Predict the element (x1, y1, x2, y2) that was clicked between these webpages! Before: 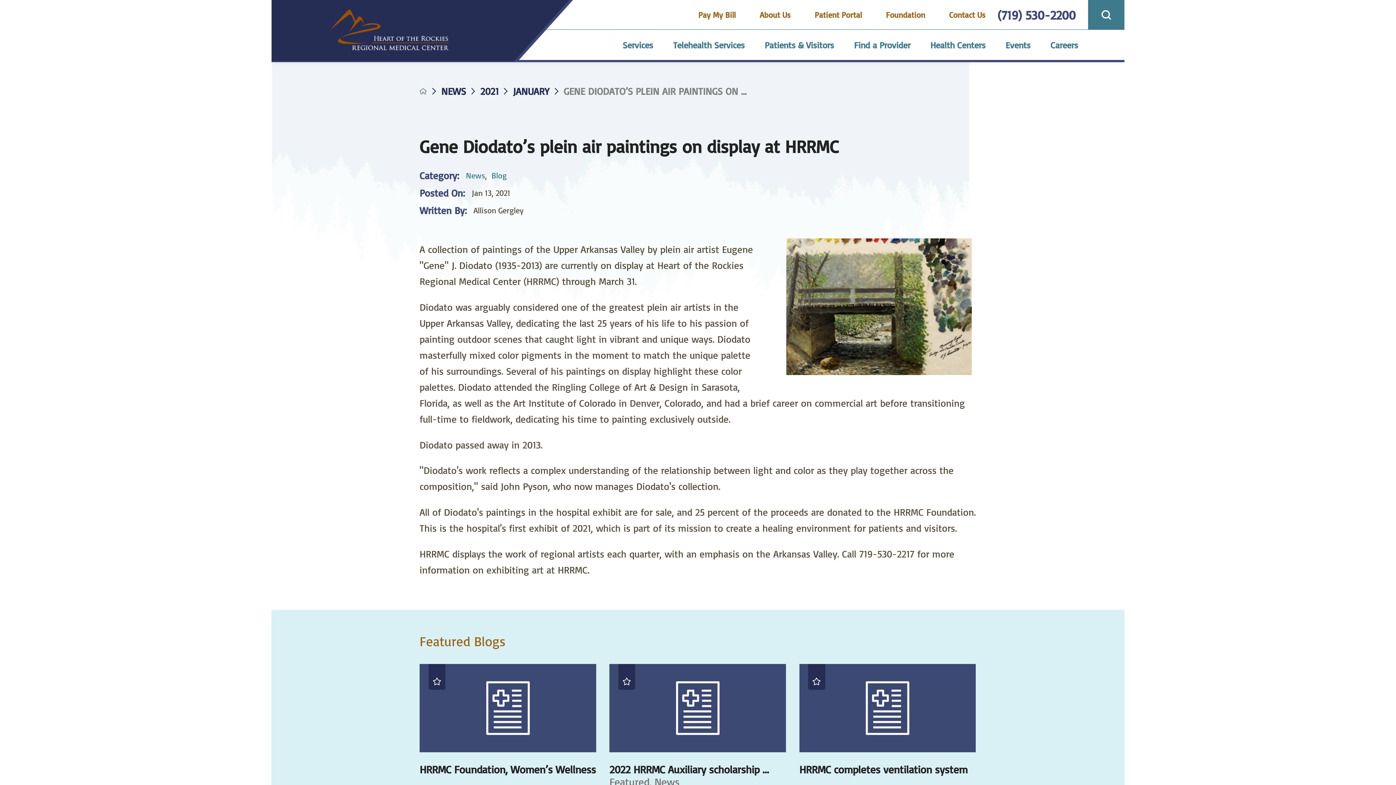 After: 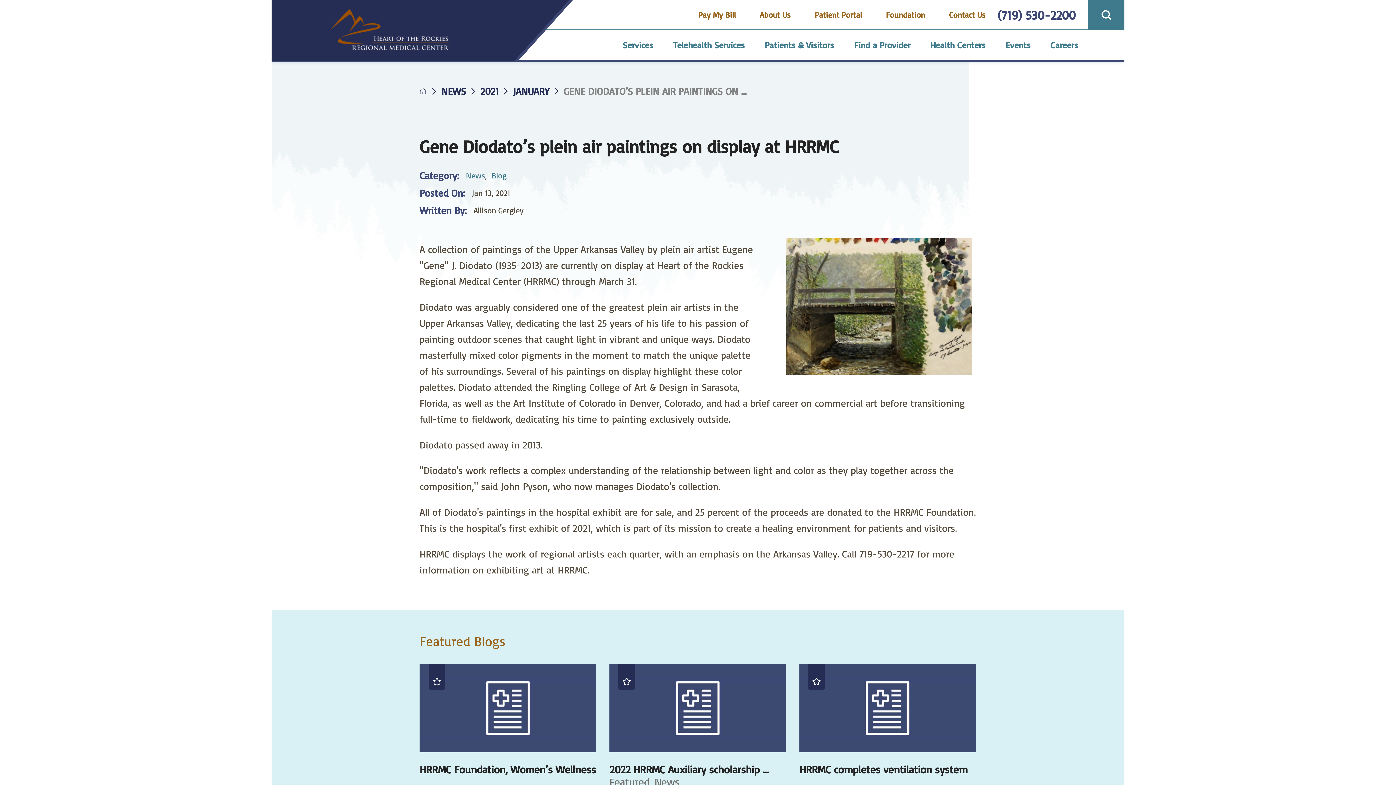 Action: bbox: (997, 7, 1075, 22) label: (719) 530-2200